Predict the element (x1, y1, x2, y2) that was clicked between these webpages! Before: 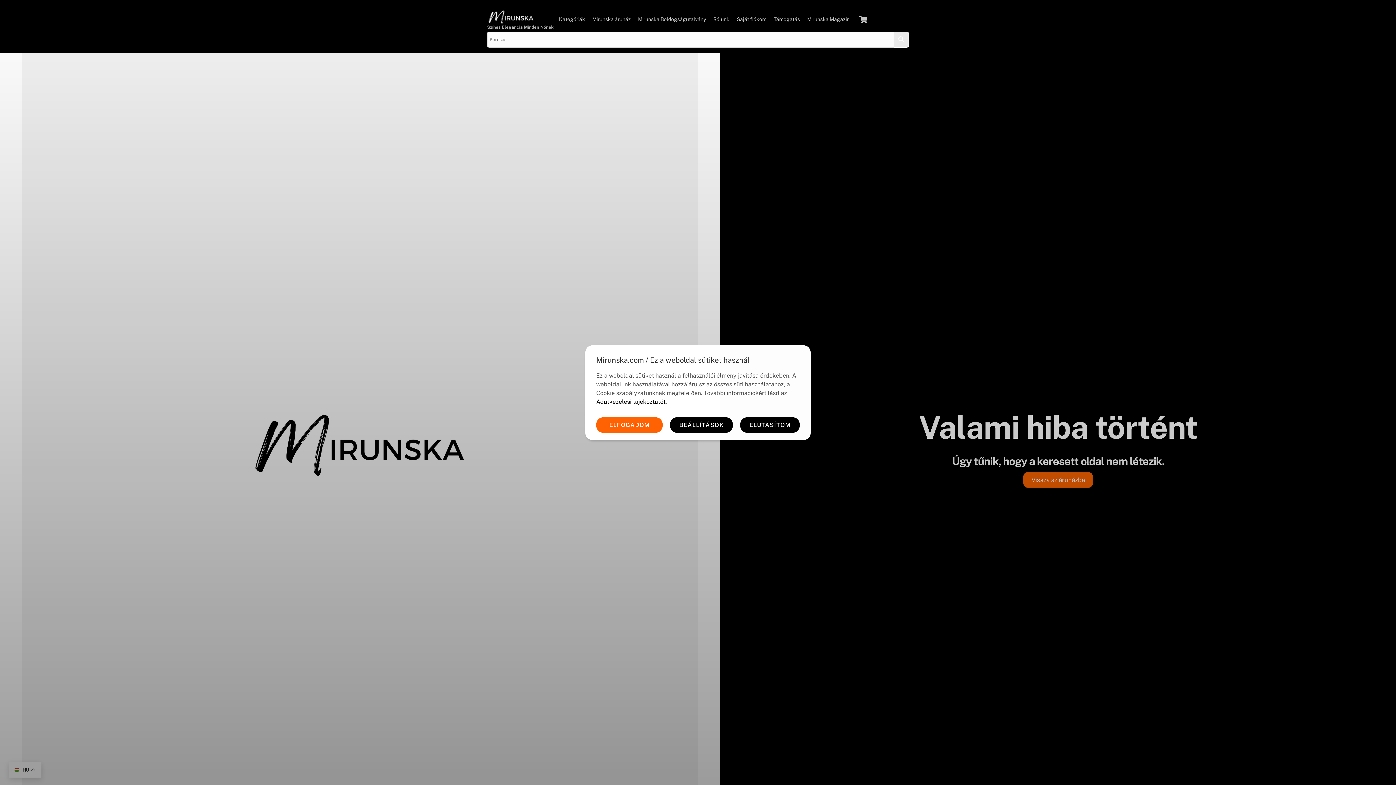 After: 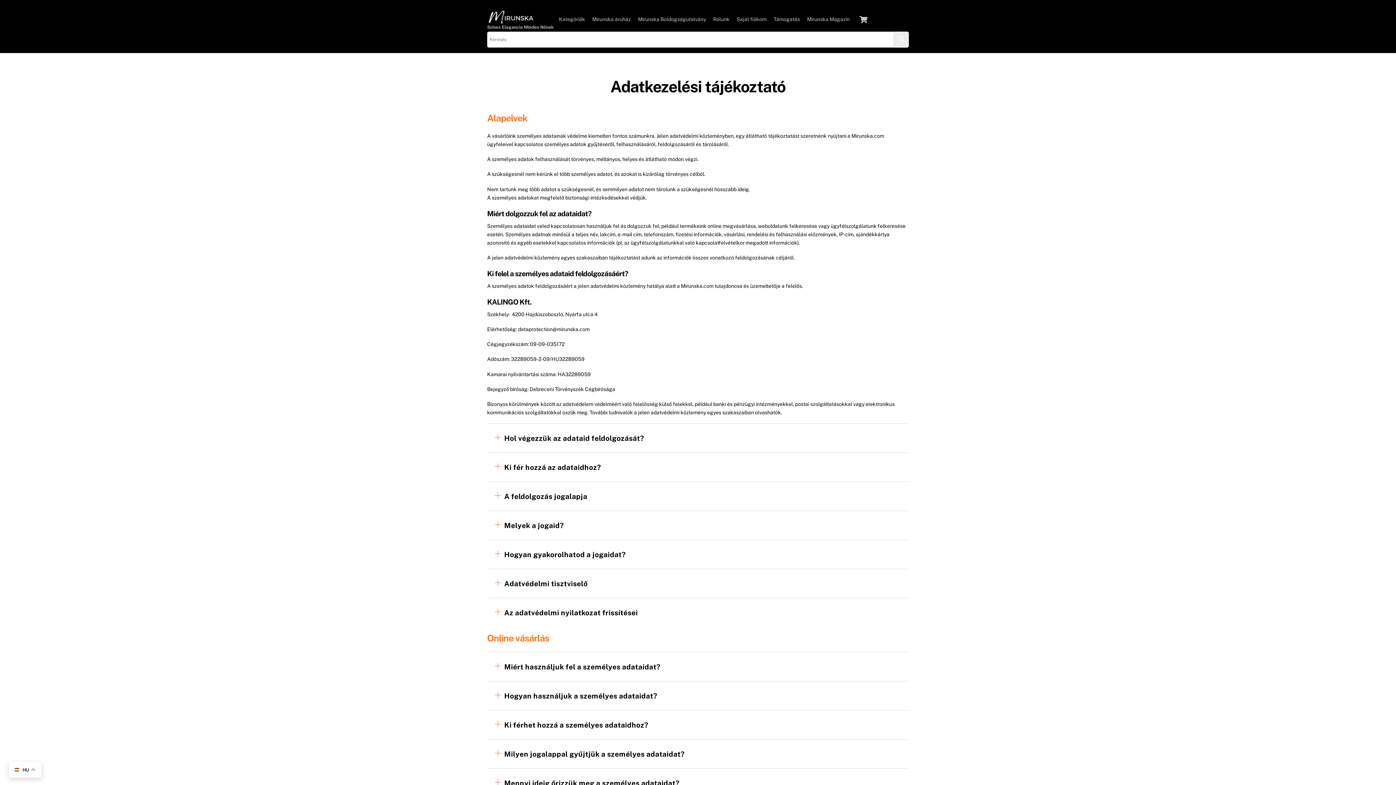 Action: label: Adatkezelesi tajekoztatót bbox: (596, 398, 665, 405)